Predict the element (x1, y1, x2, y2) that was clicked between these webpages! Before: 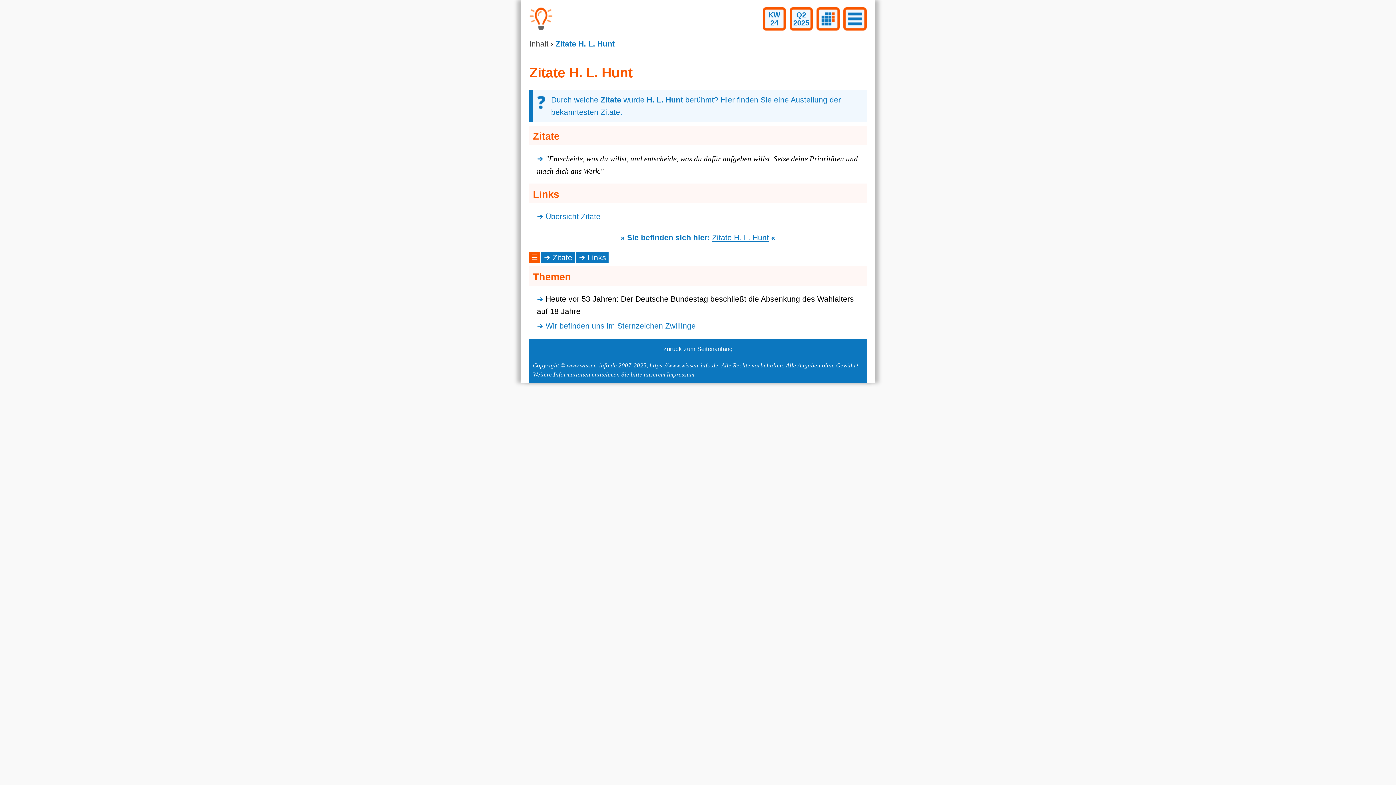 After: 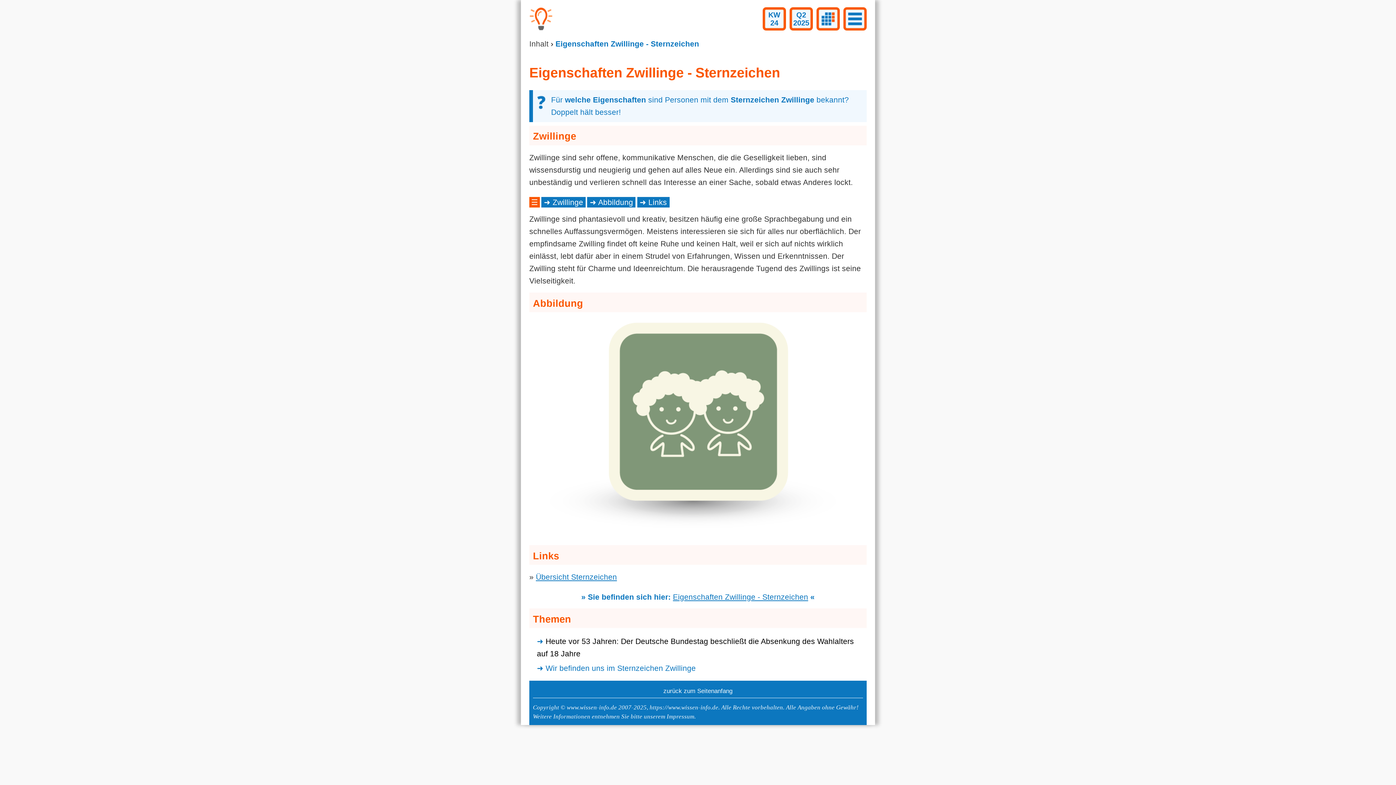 Action: bbox: (545, 321, 695, 330) label: Wir befinden uns im Sternzeichen Zwillinge